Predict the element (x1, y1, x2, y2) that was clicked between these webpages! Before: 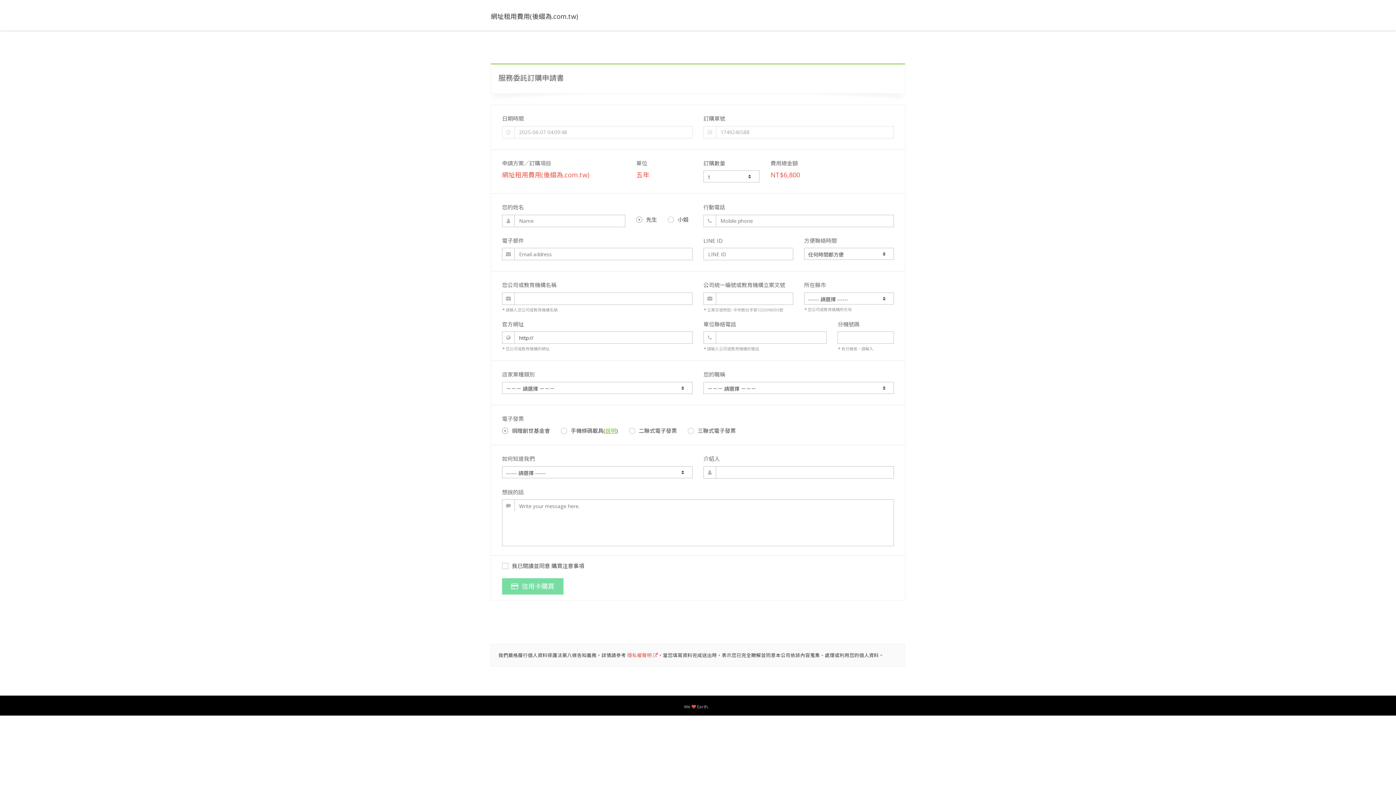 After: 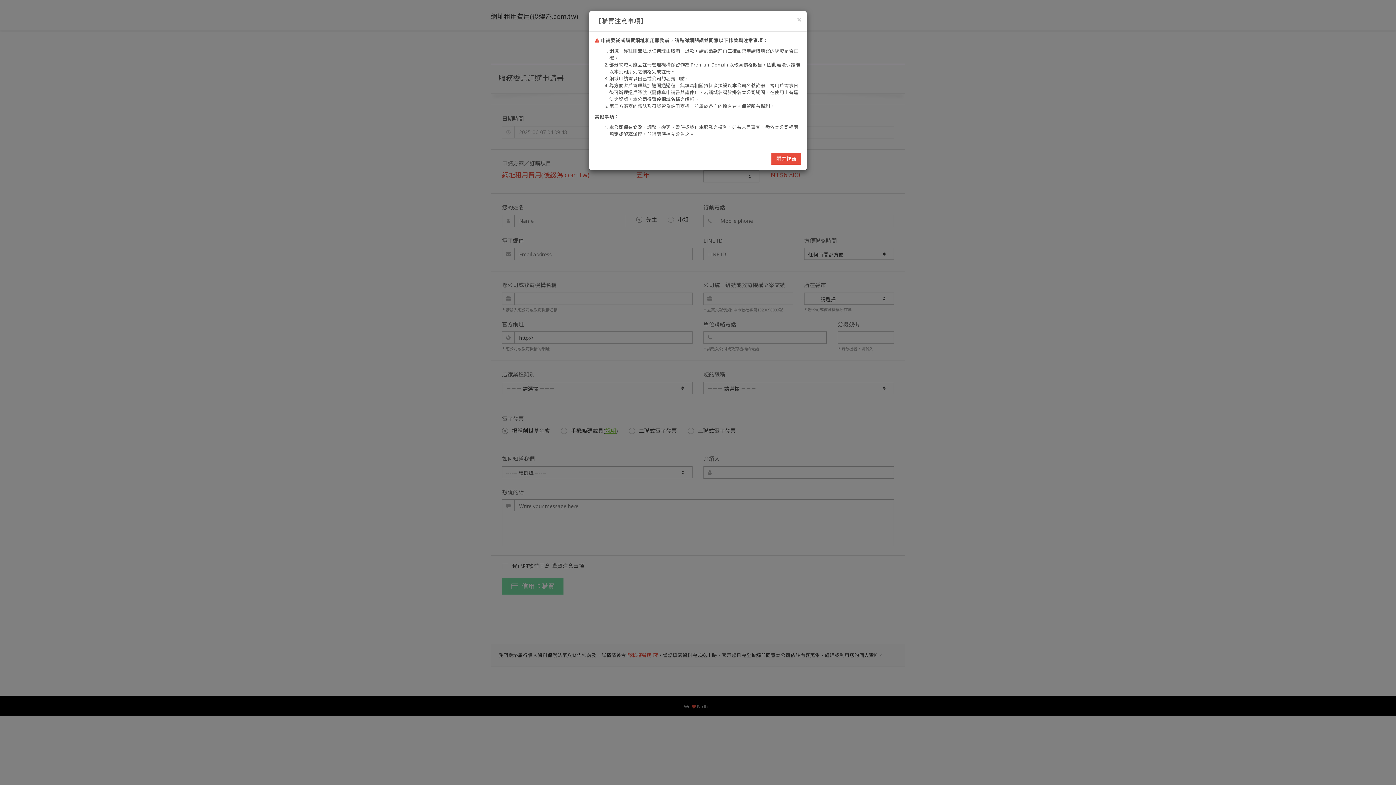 Action: bbox: (551, 562, 584, 569) label: 購買注意事項